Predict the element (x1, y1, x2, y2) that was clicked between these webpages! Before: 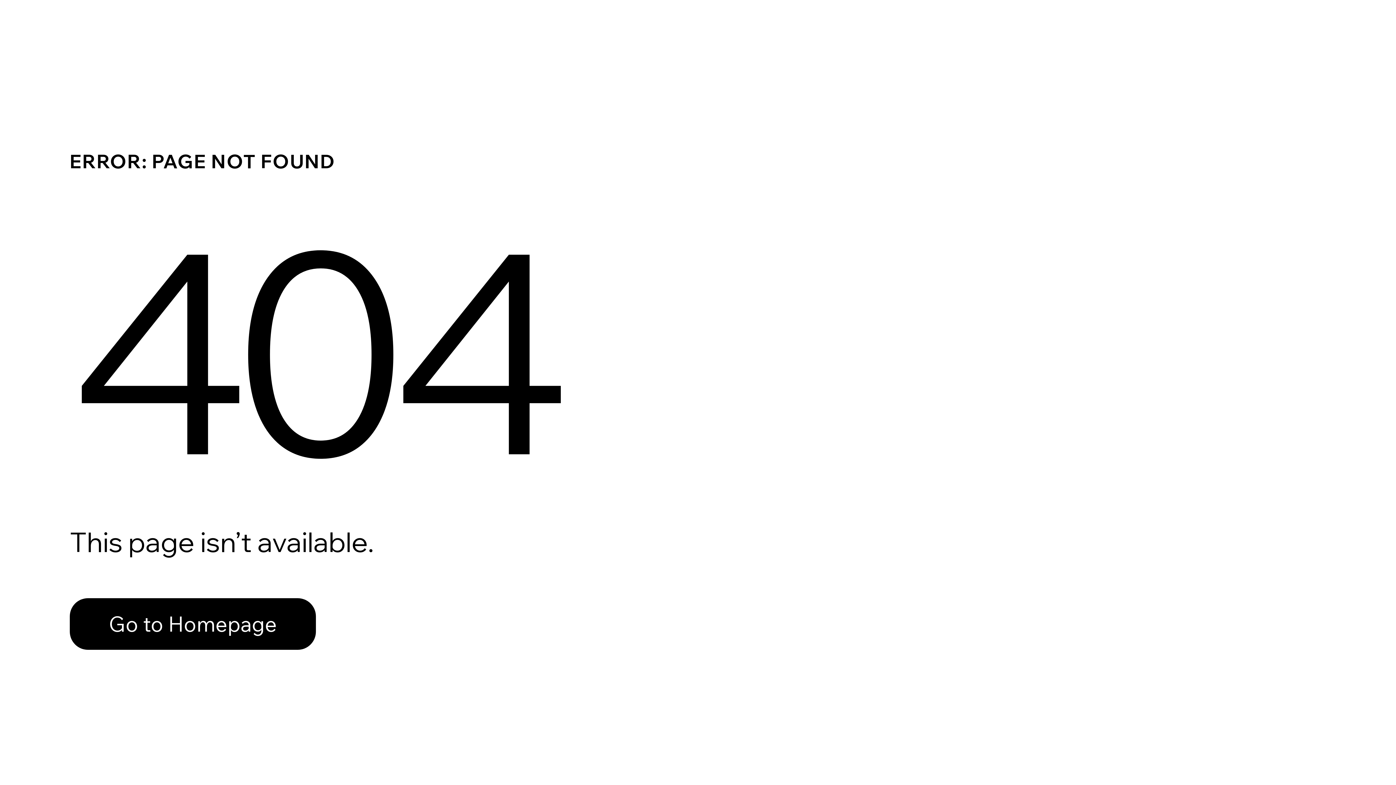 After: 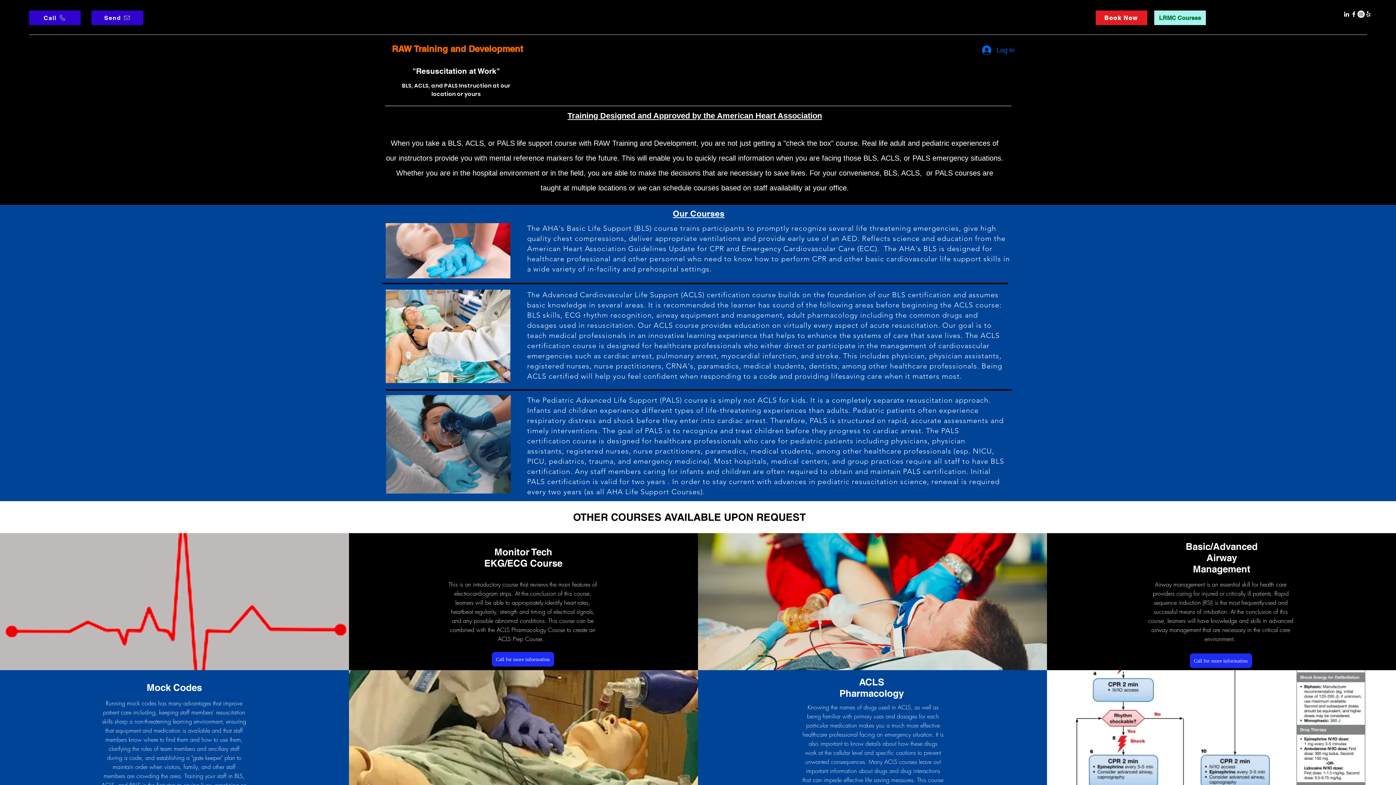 Action: label: Go to Homepage bbox: (69, 582, 768, 659)